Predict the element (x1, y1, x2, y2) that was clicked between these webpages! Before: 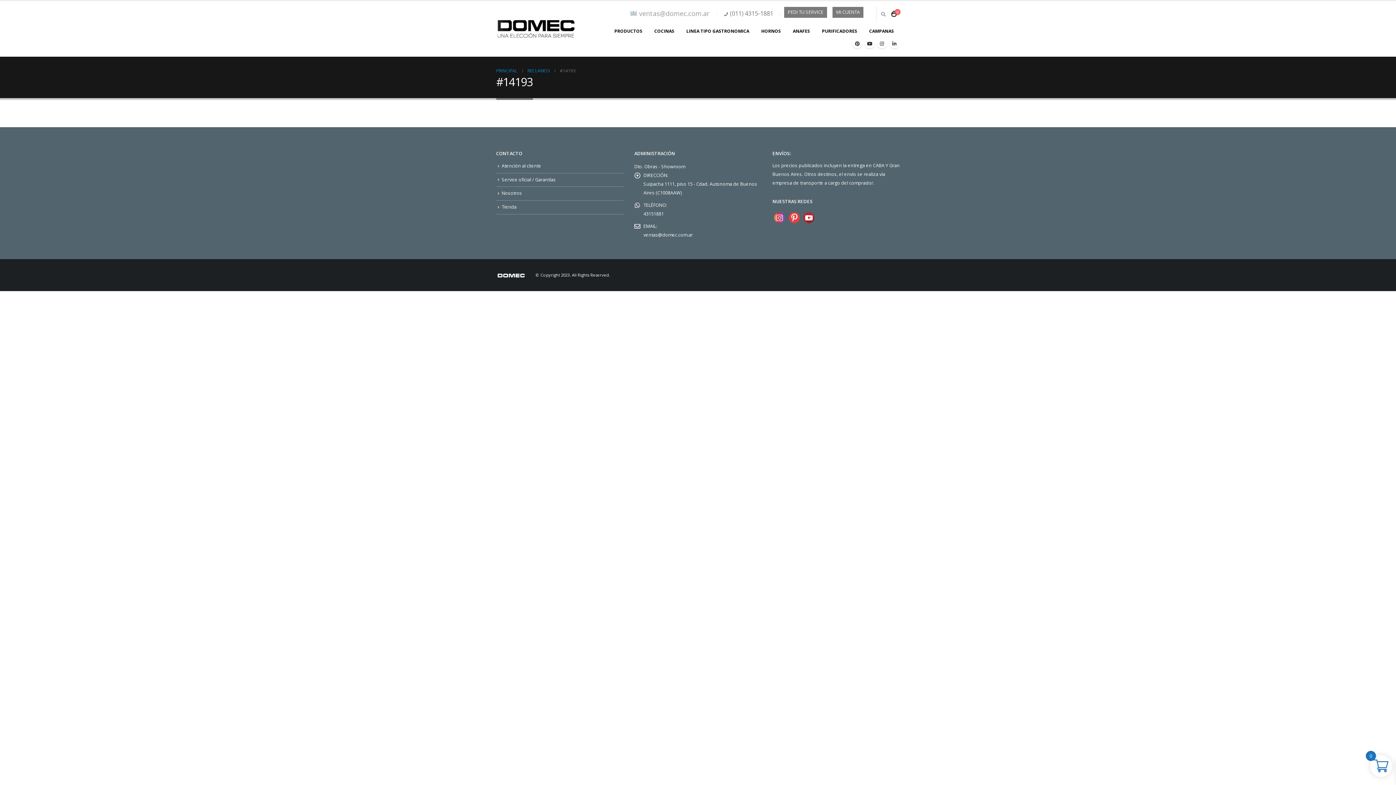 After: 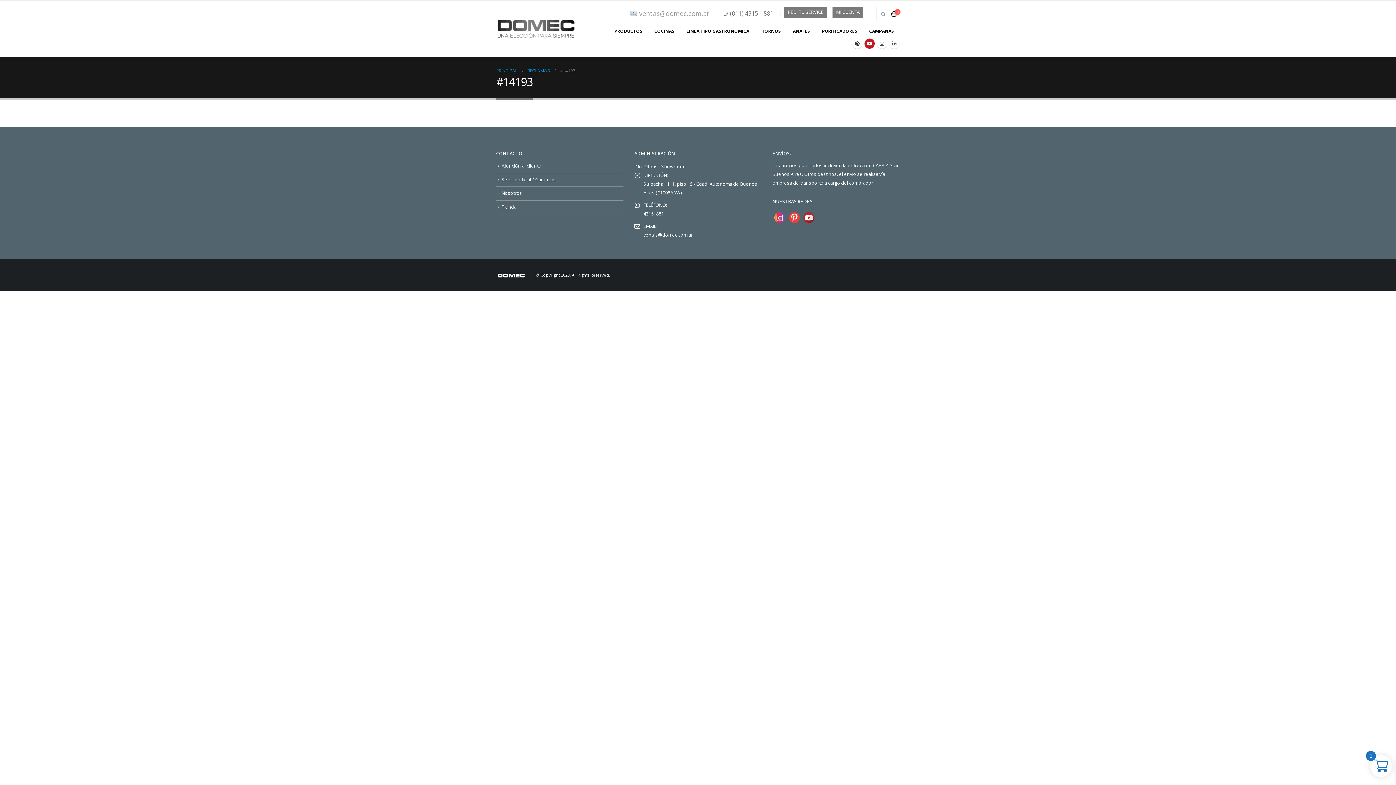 Action: bbox: (864, 38, 874, 48)